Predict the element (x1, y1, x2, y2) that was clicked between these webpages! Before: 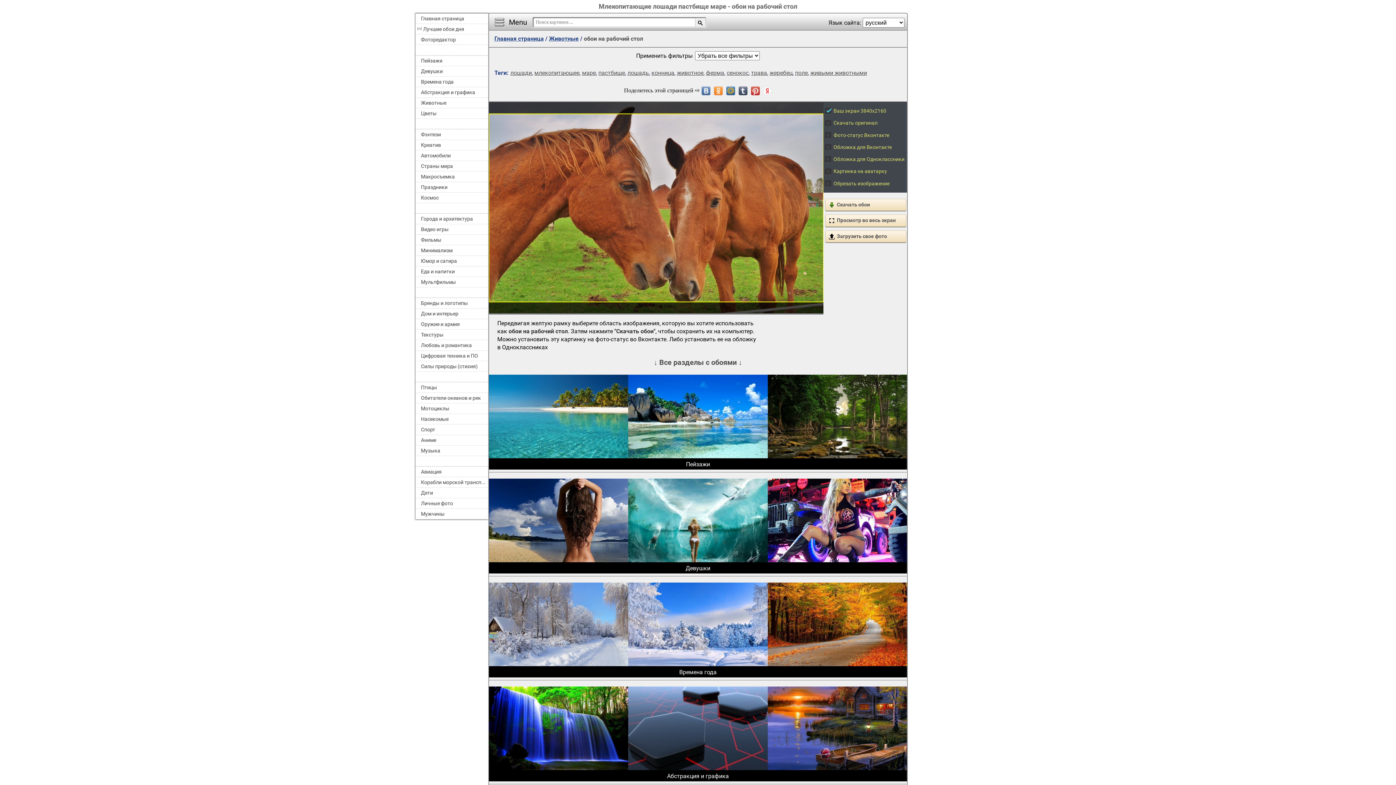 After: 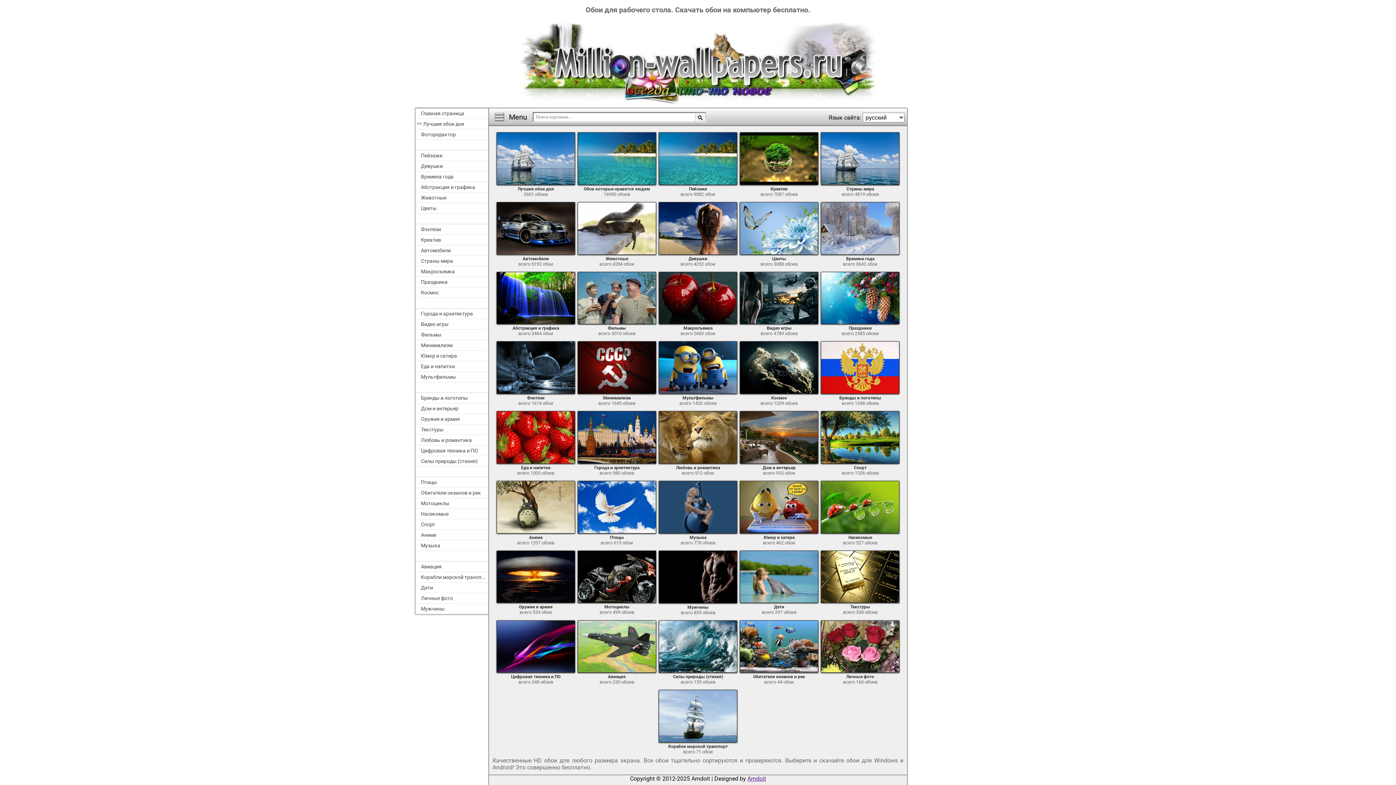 Action: bbox: (494, 35, 544, 42) label: Главная страница